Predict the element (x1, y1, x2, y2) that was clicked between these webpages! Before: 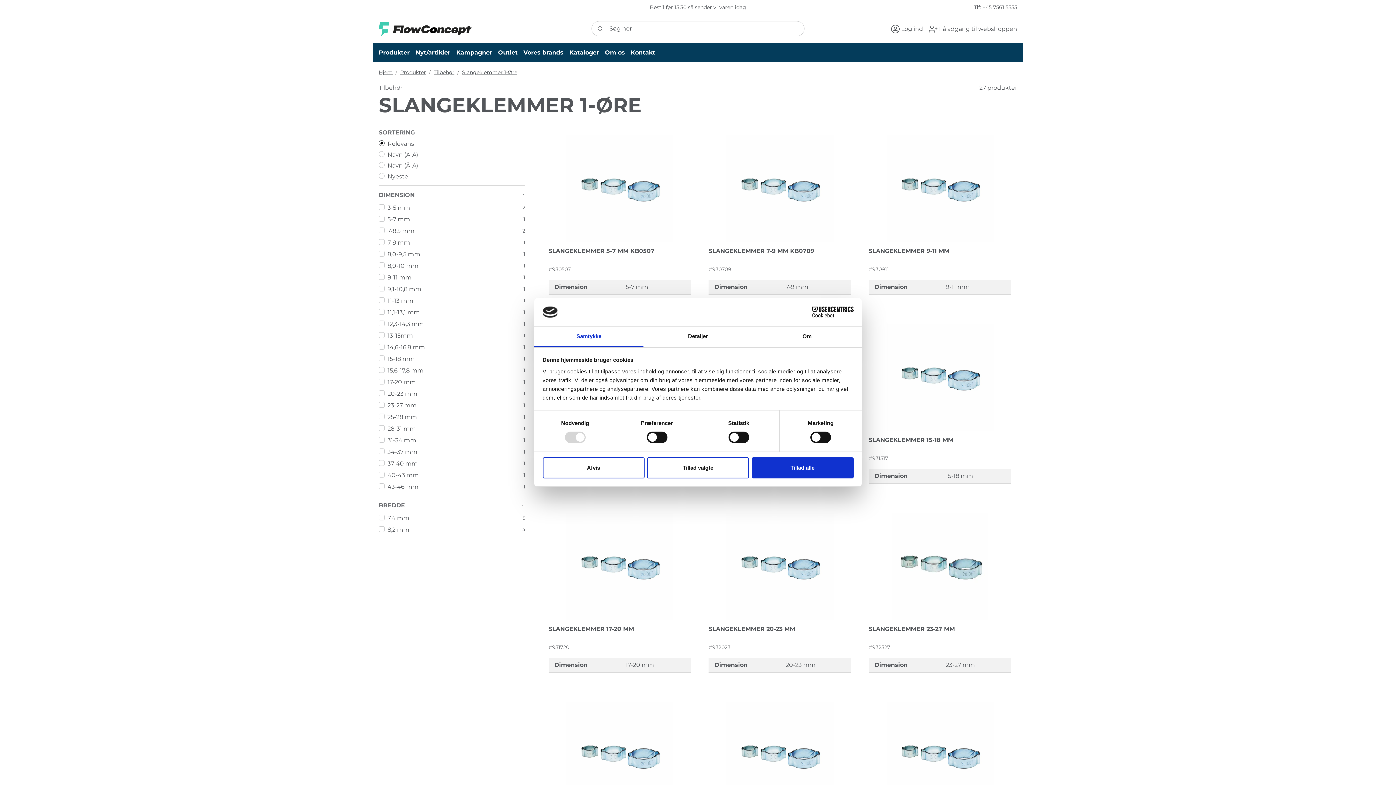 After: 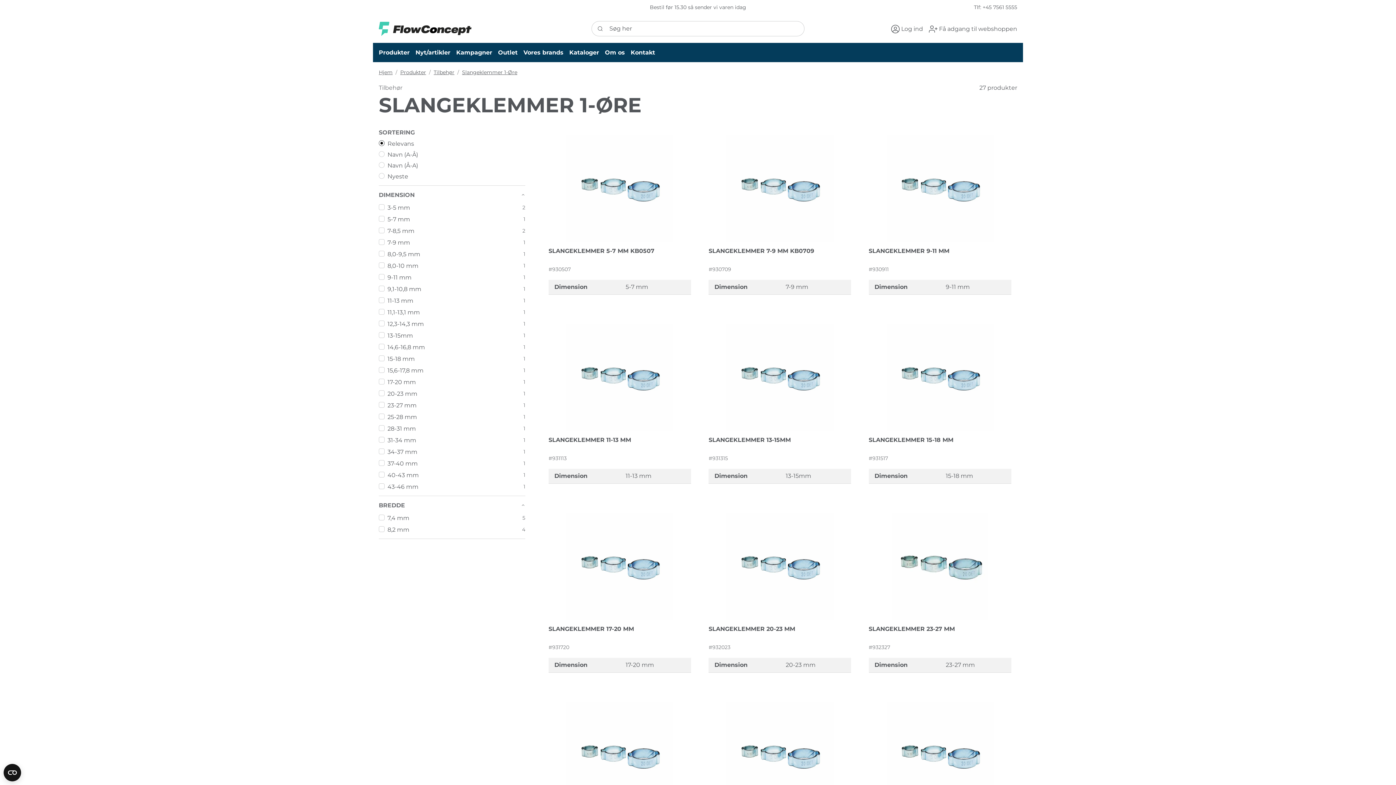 Action: bbox: (751, 457, 853, 478) label: Tillad alle